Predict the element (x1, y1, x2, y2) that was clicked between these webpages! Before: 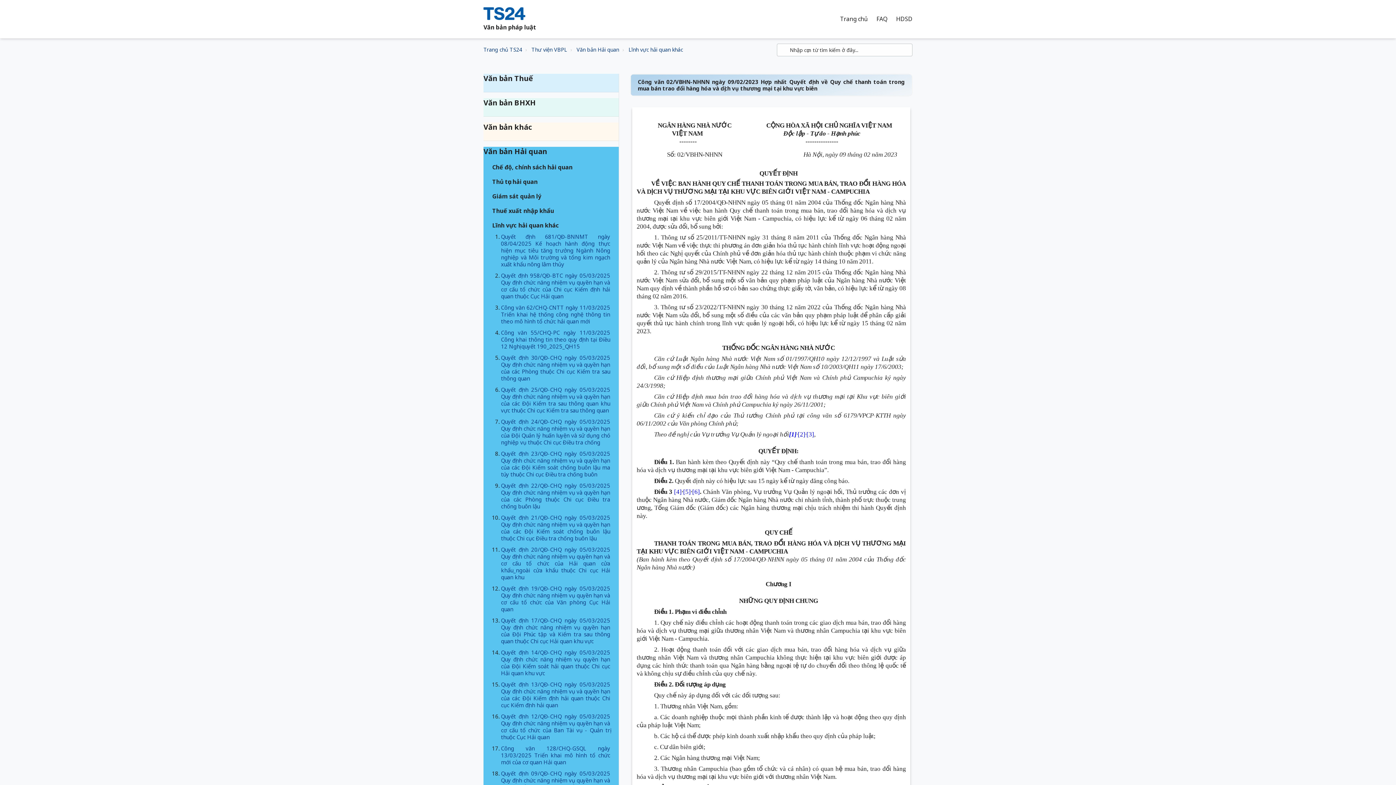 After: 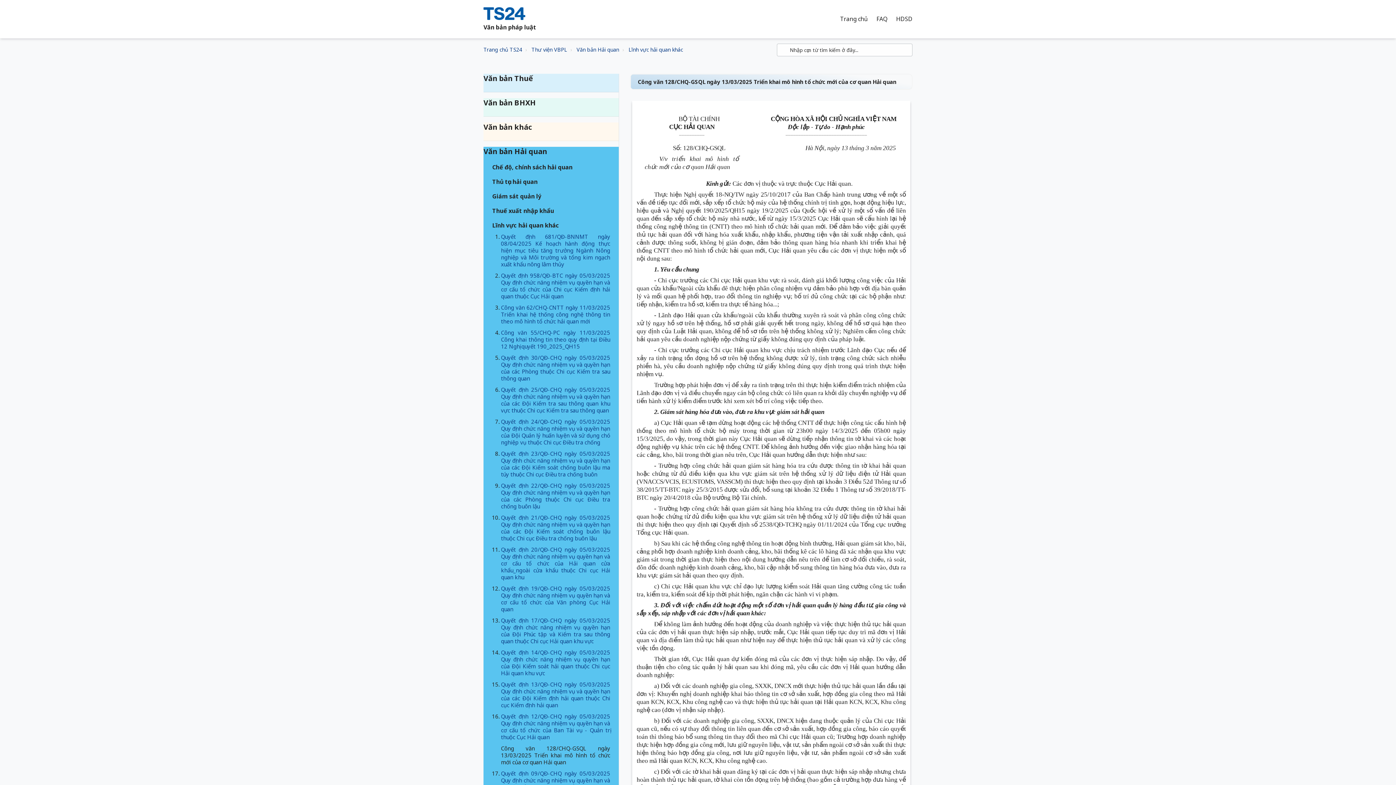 Action: label: Công văn 128/CHQ-GSQL ngày 13/03/2025 Triển khai mô hình tổ chức mới của cơ quan Hải quan bbox: (501, 745, 610, 766)